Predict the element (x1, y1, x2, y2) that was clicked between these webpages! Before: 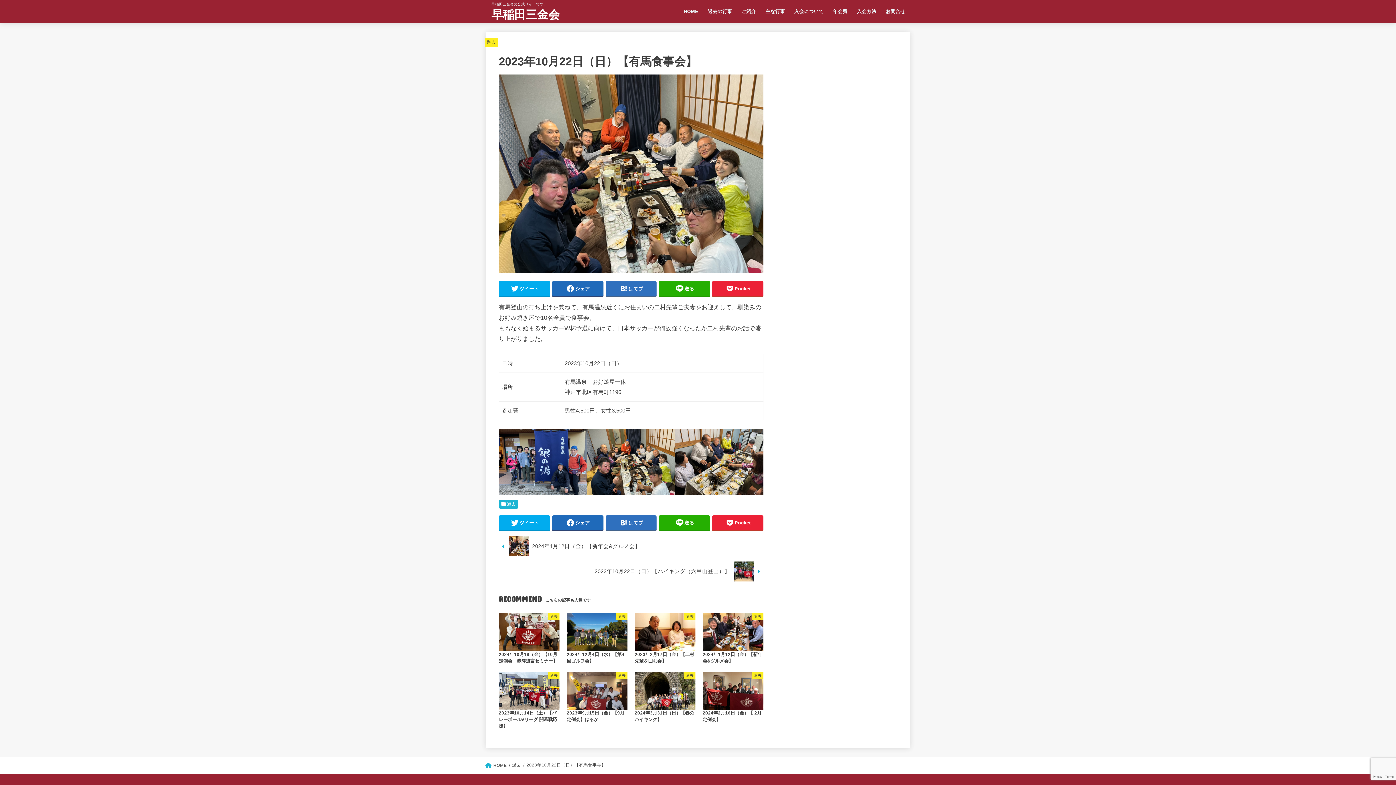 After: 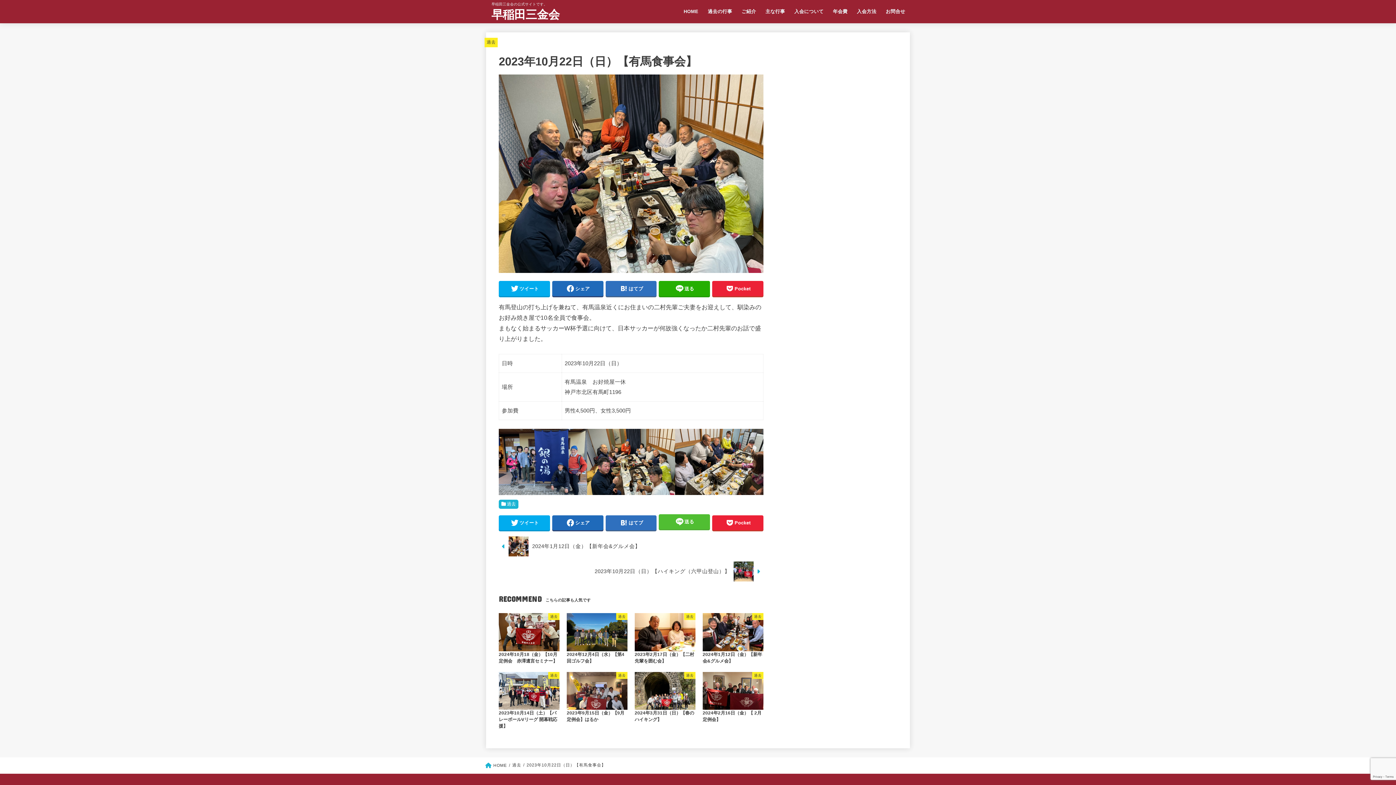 Action: label: 送る bbox: (659, 515, 710, 530)